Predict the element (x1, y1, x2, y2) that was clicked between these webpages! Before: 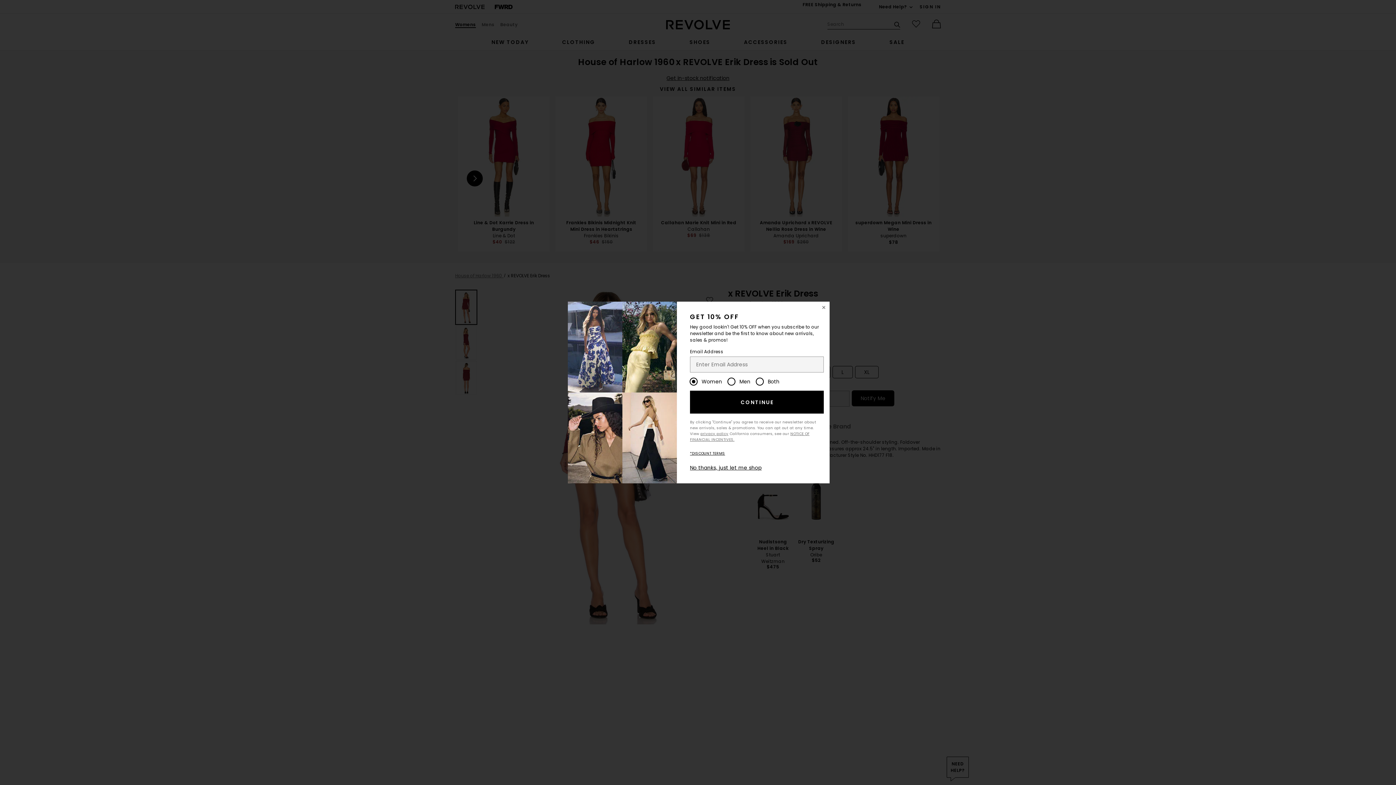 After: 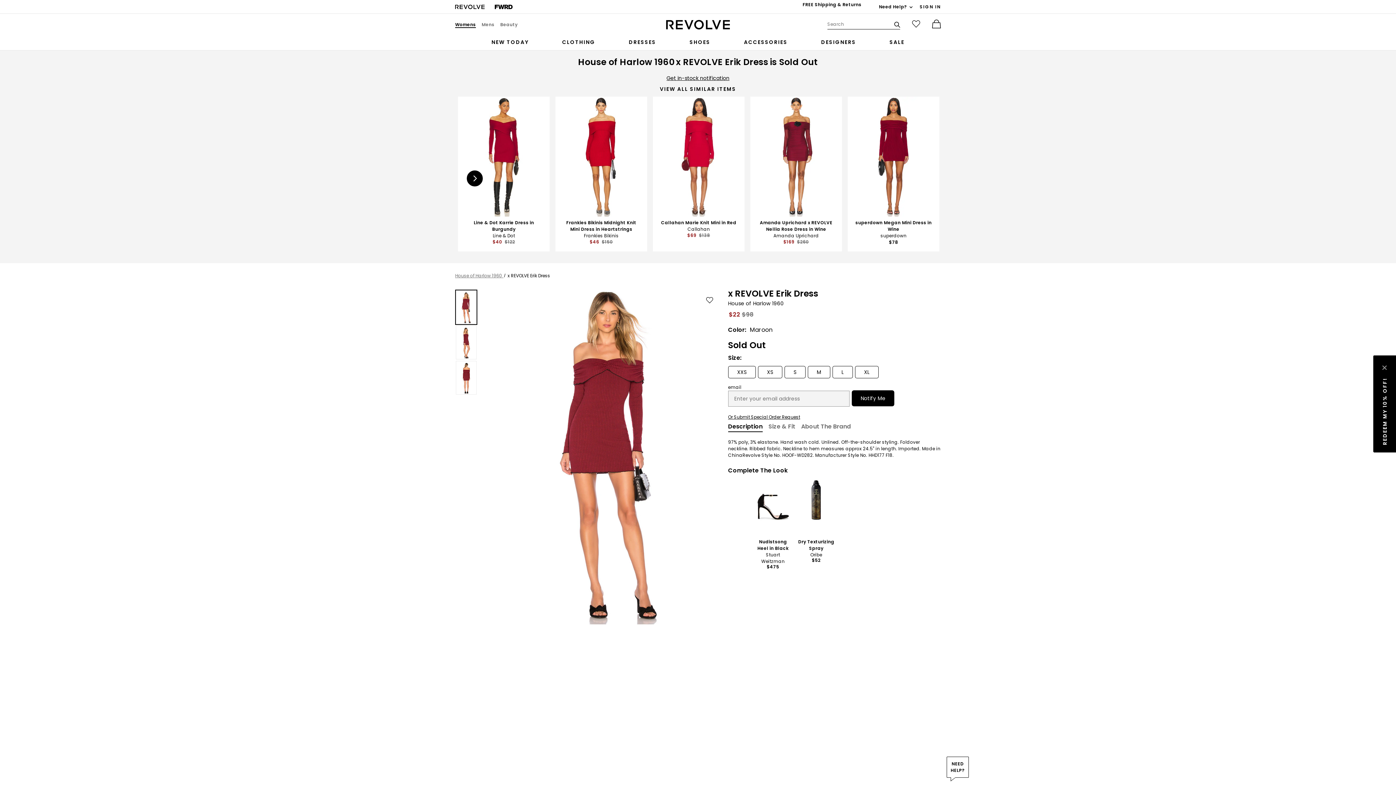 Action: bbox: (690, 464, 761, 471) label: No thanks, just let me shop